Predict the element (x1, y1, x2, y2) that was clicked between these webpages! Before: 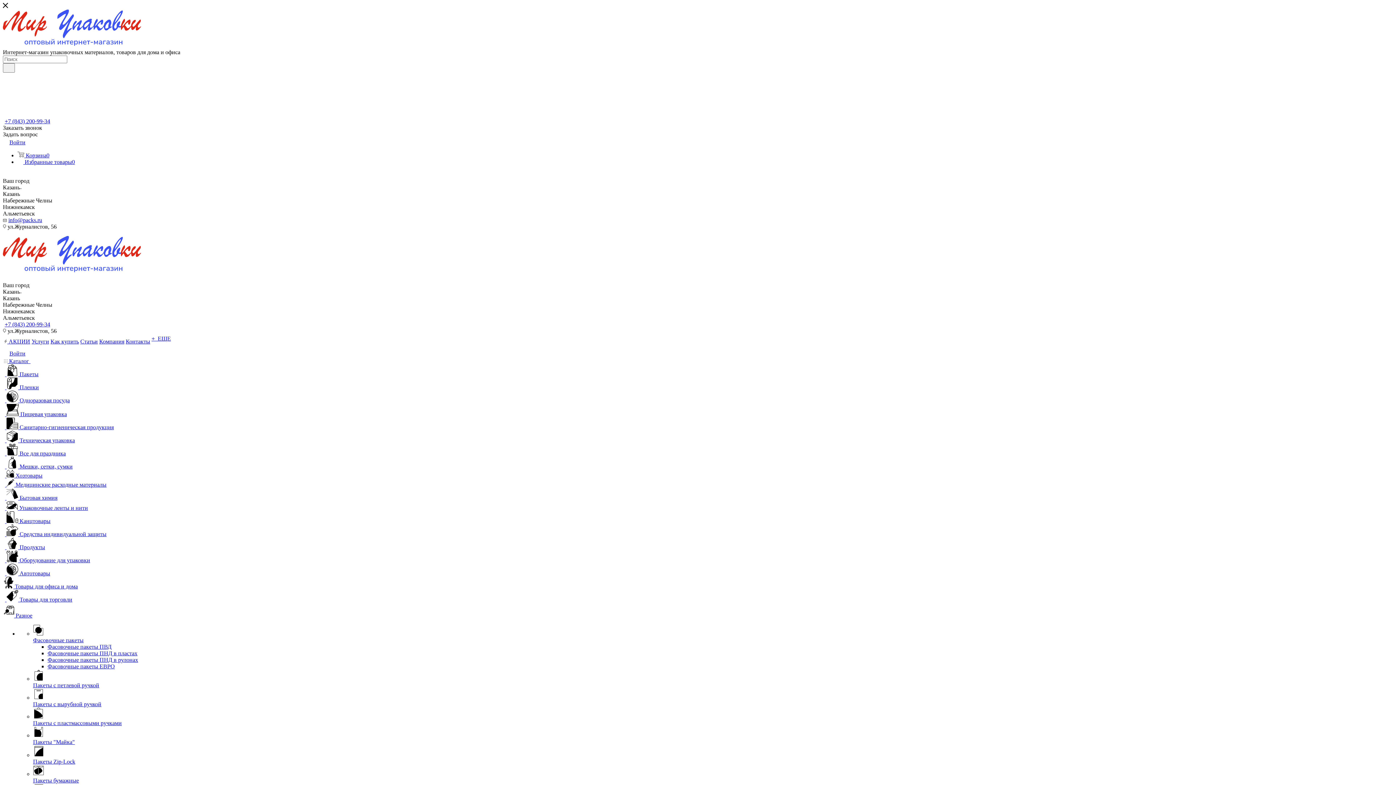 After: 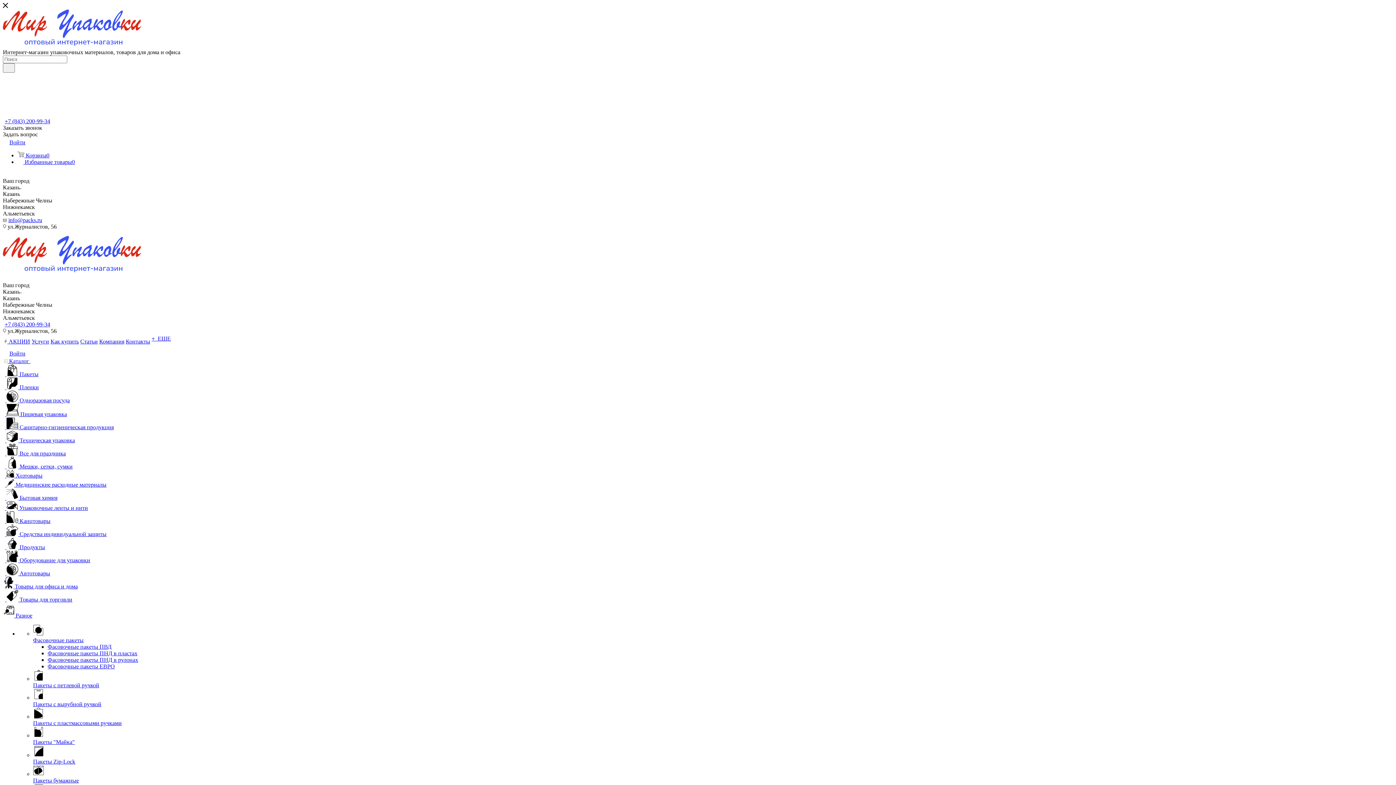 Action: label: Контакты bbox: (125, 338, 150, 345)